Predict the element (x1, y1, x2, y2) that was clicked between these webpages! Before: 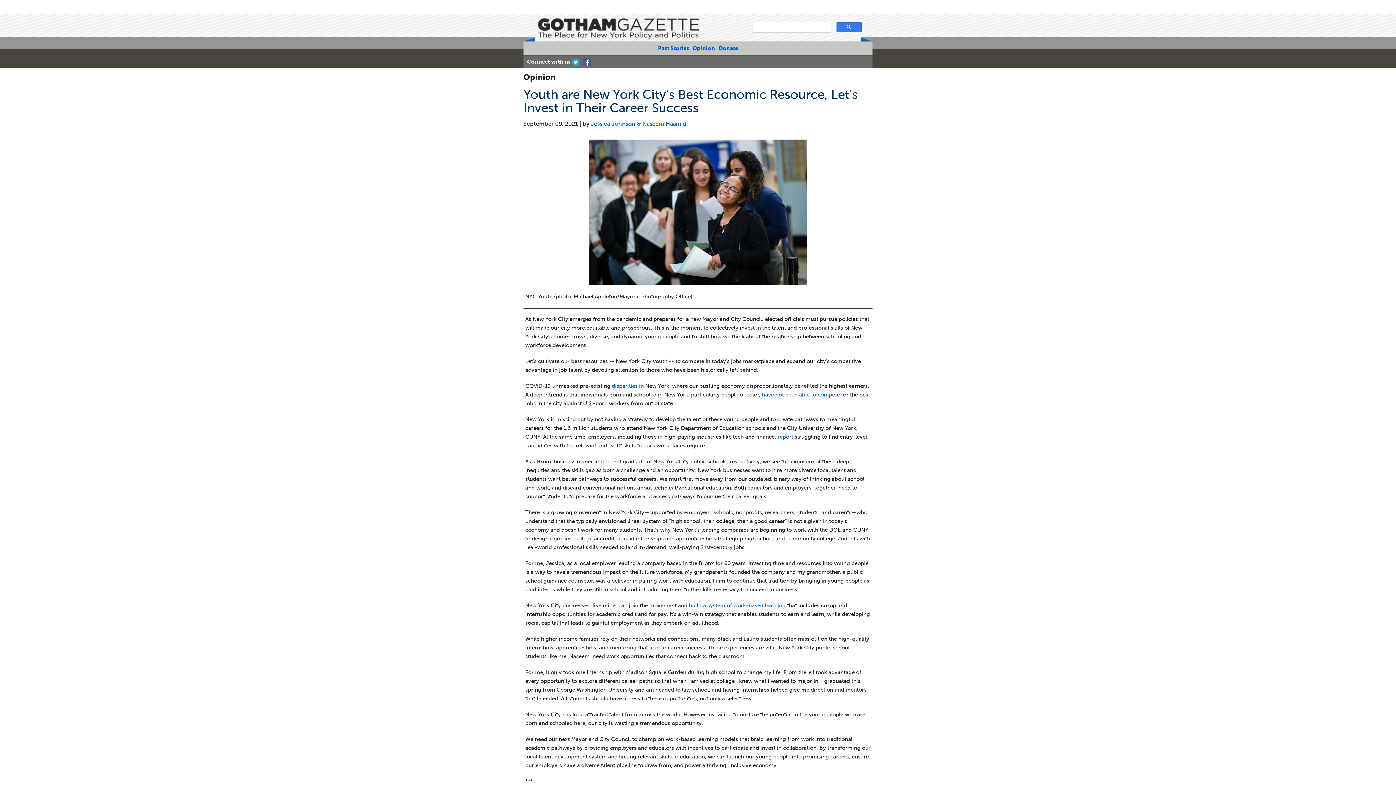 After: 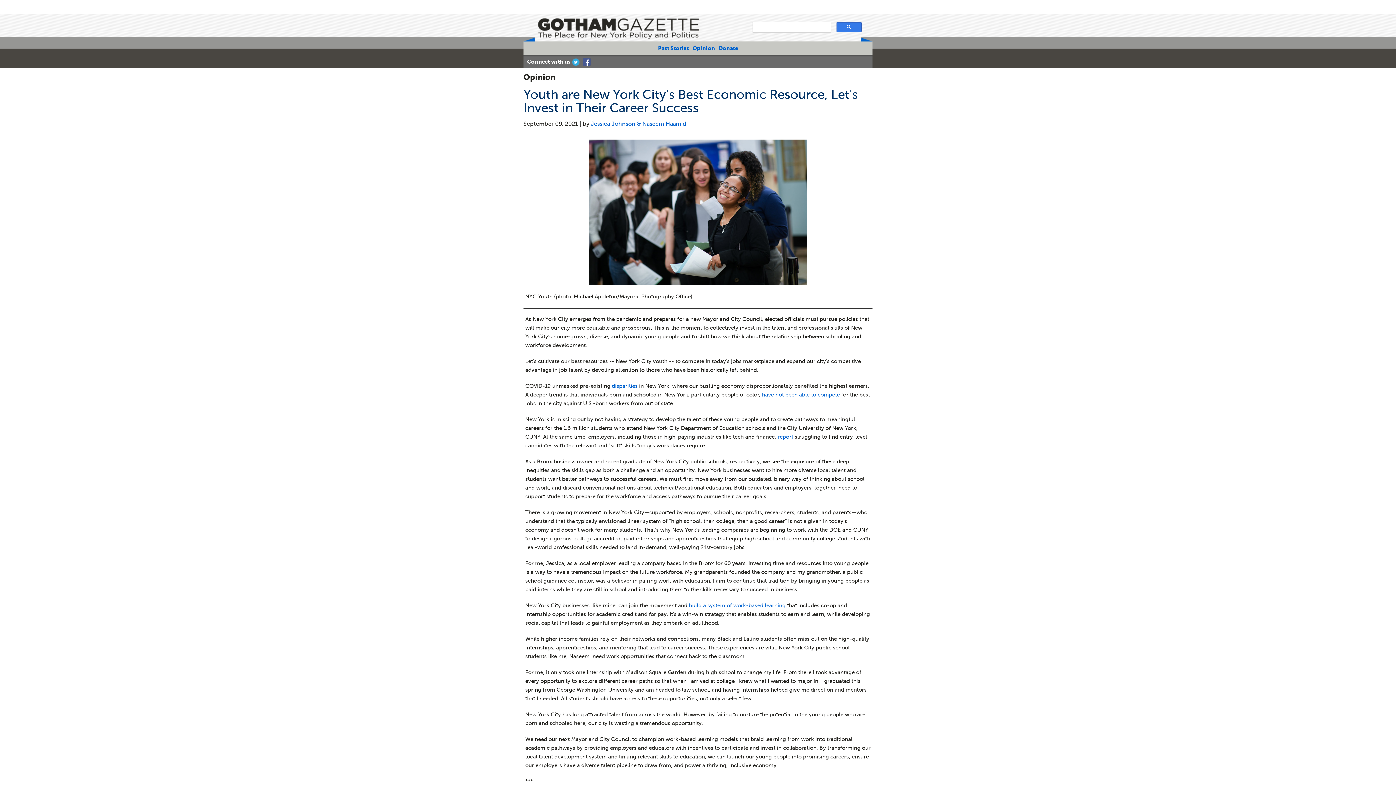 Action: bbox: (523, 87, 858, 115) label: Youth are New York City’s Best Economic Resource, Let's Invest in Their Career Success